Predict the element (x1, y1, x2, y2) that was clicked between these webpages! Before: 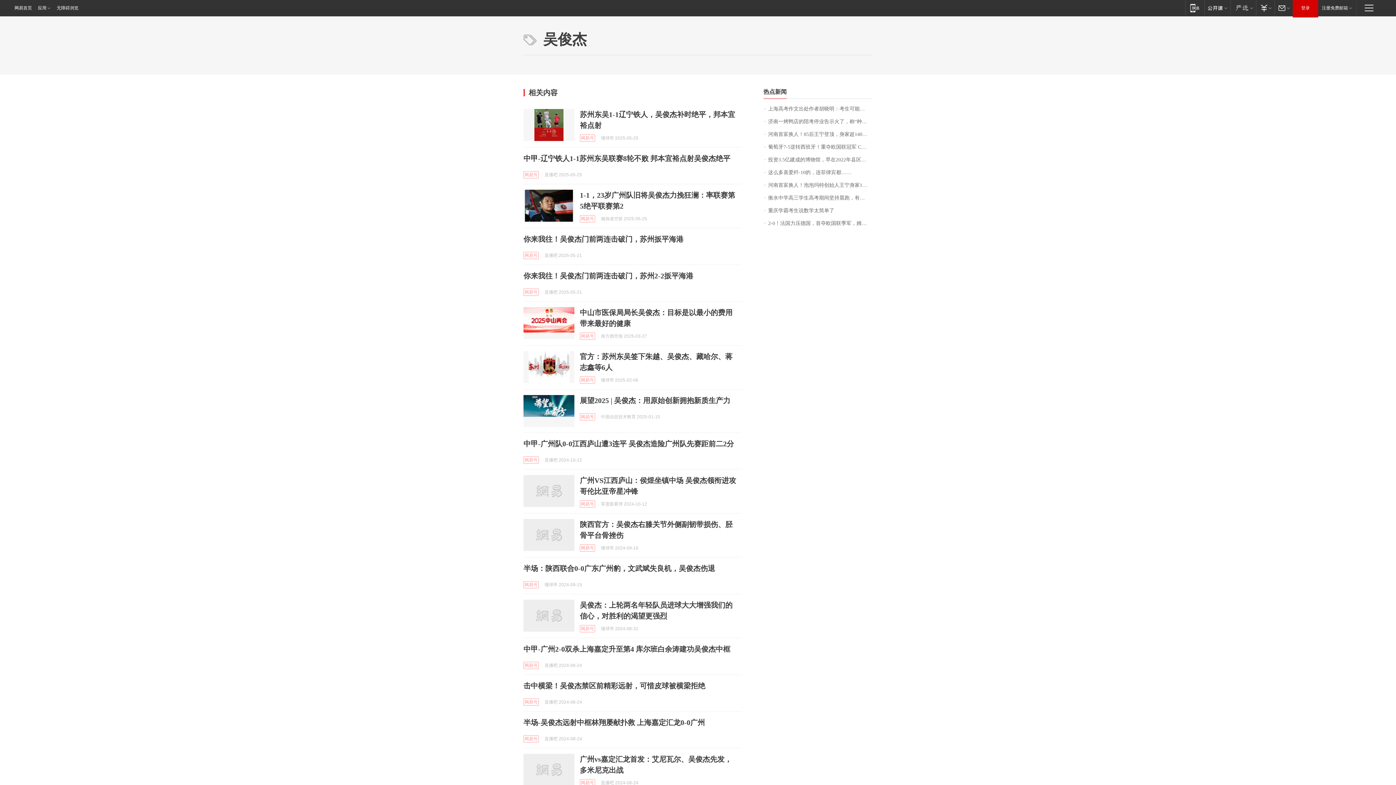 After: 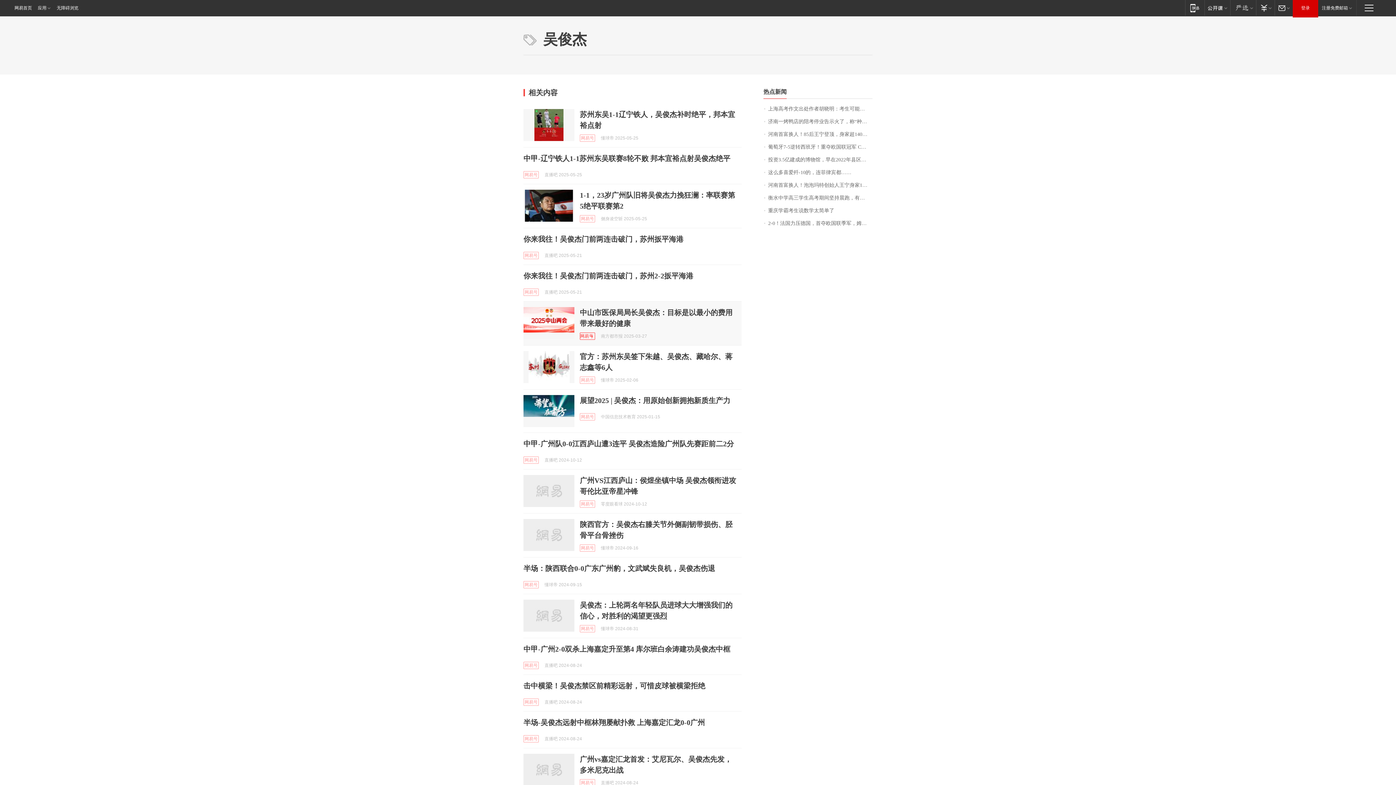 Action: bbox: (580, 332, 595, 340) label: 网易号